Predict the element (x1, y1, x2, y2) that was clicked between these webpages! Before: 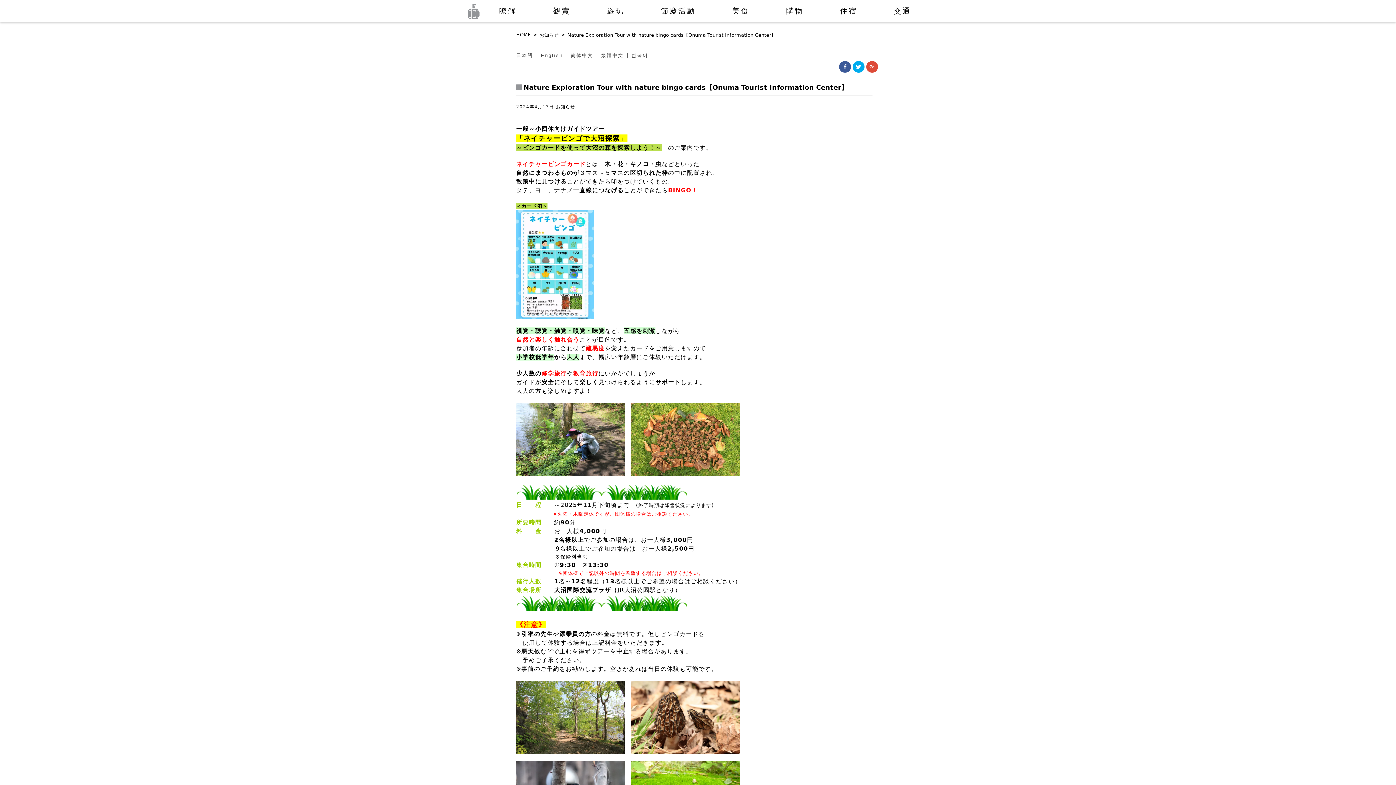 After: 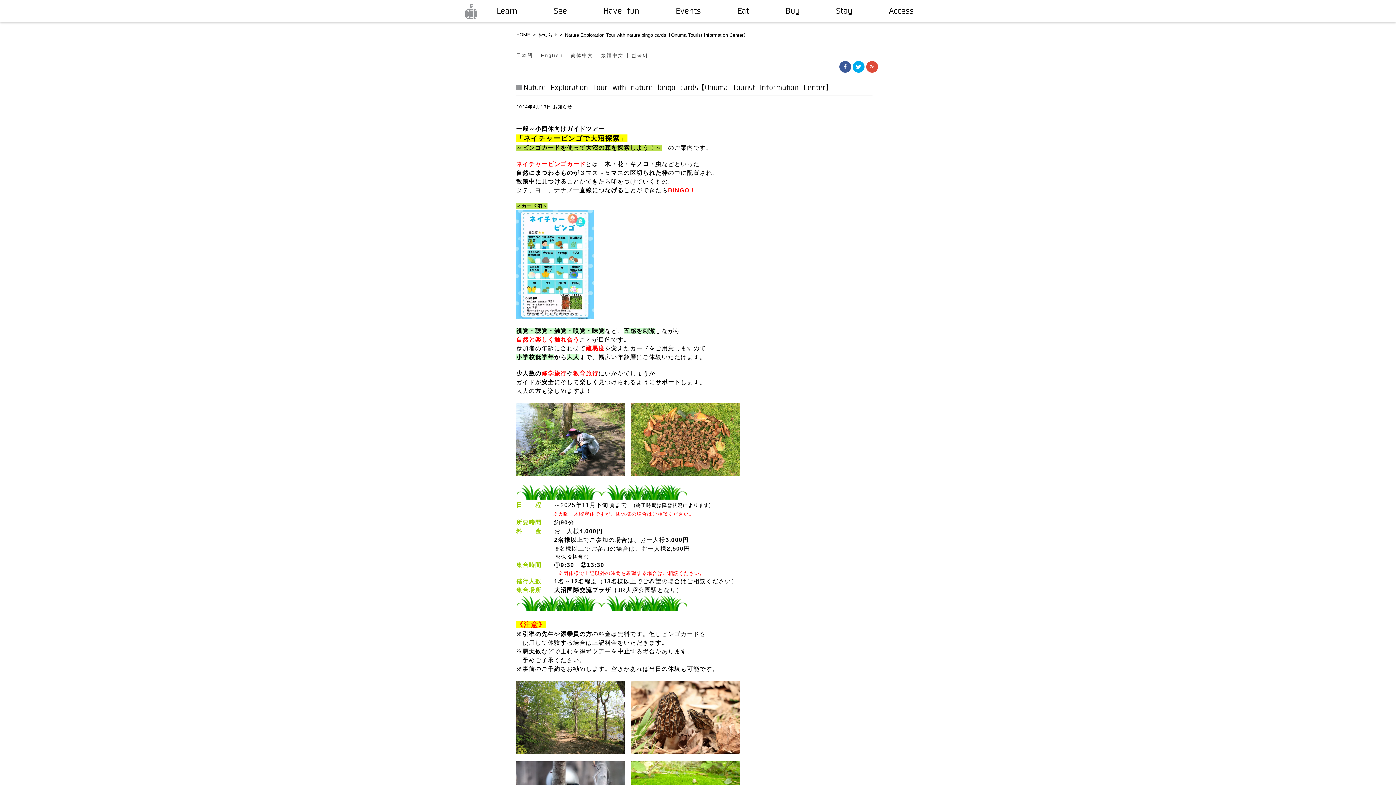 Action: label: English bbox: (537, 53, 567, 57)